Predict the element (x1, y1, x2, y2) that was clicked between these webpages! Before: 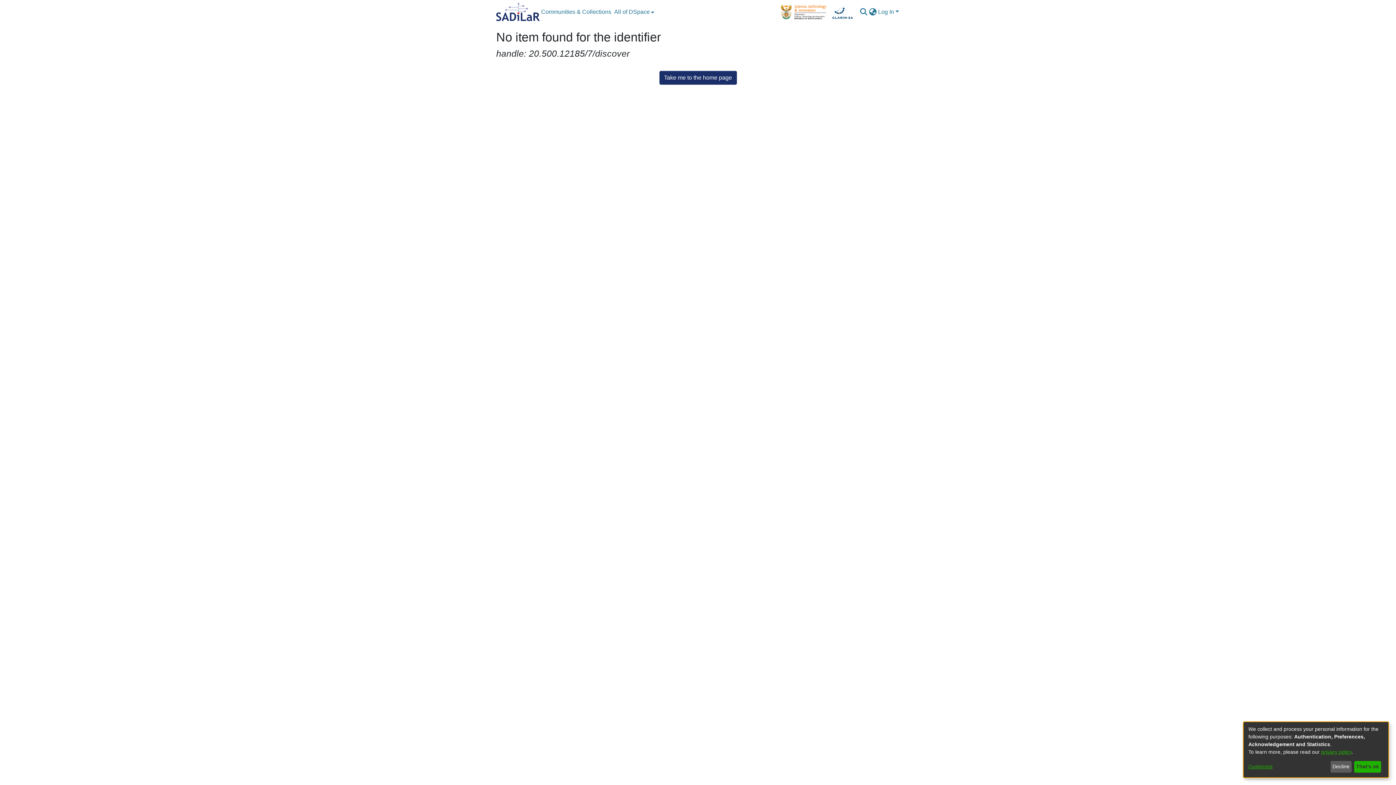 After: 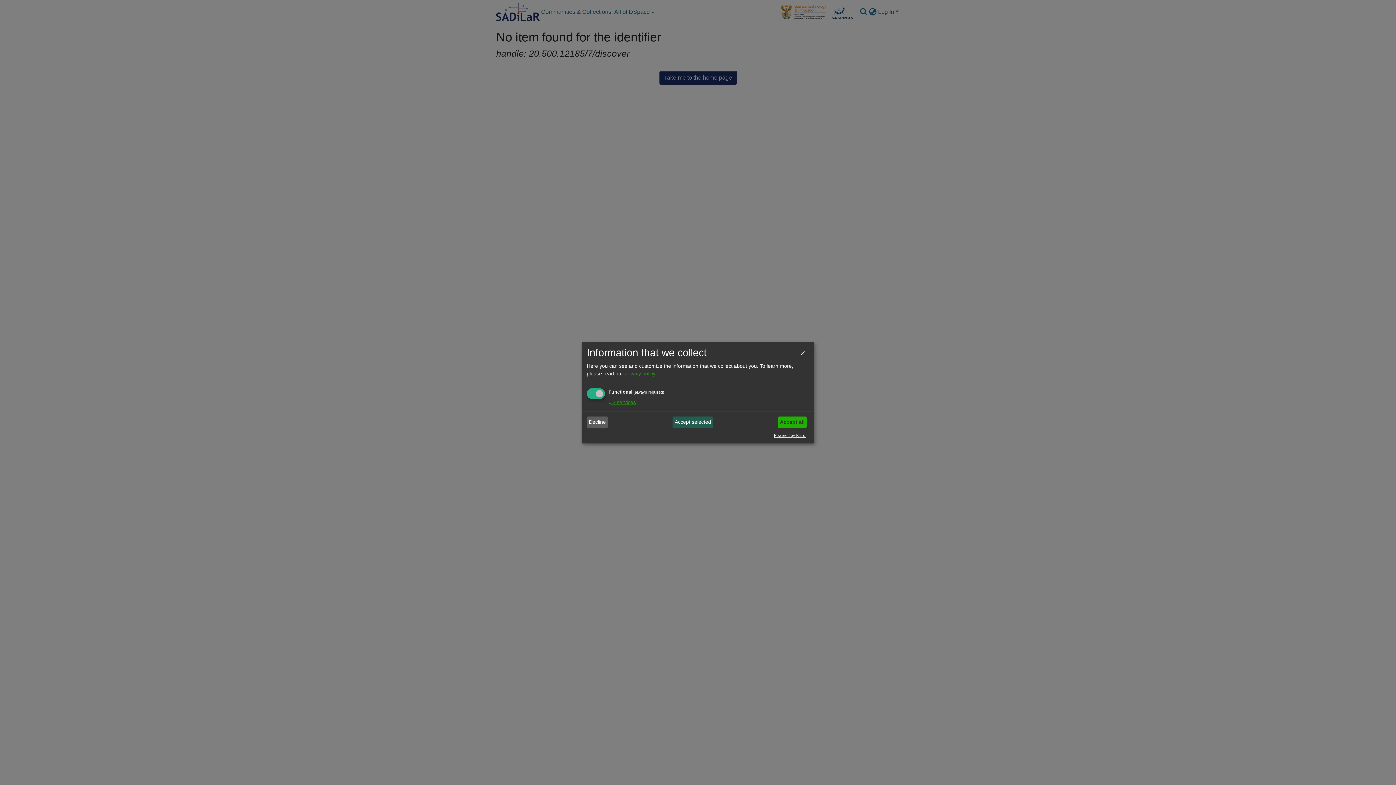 Action: label: Customize bbox: (1248, 763, 1328, 771)